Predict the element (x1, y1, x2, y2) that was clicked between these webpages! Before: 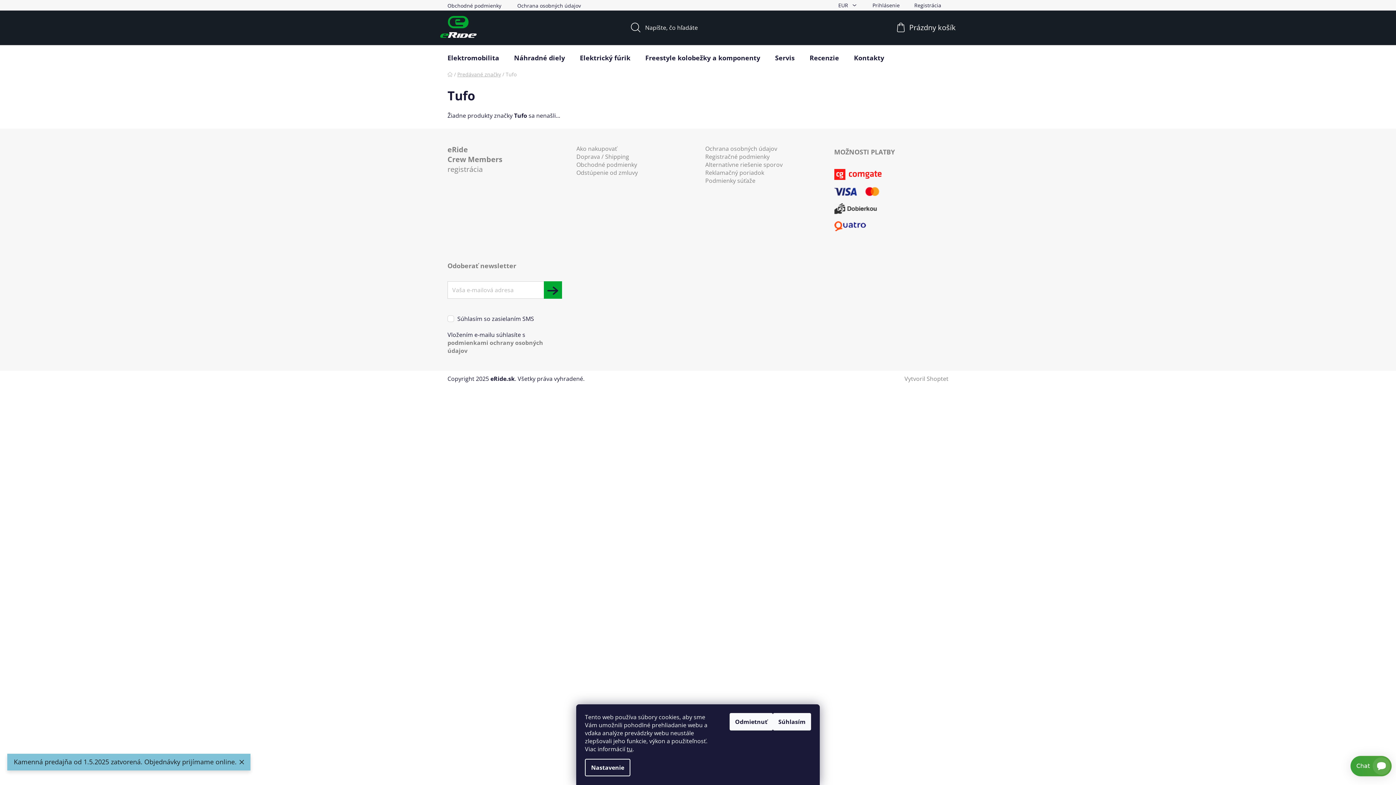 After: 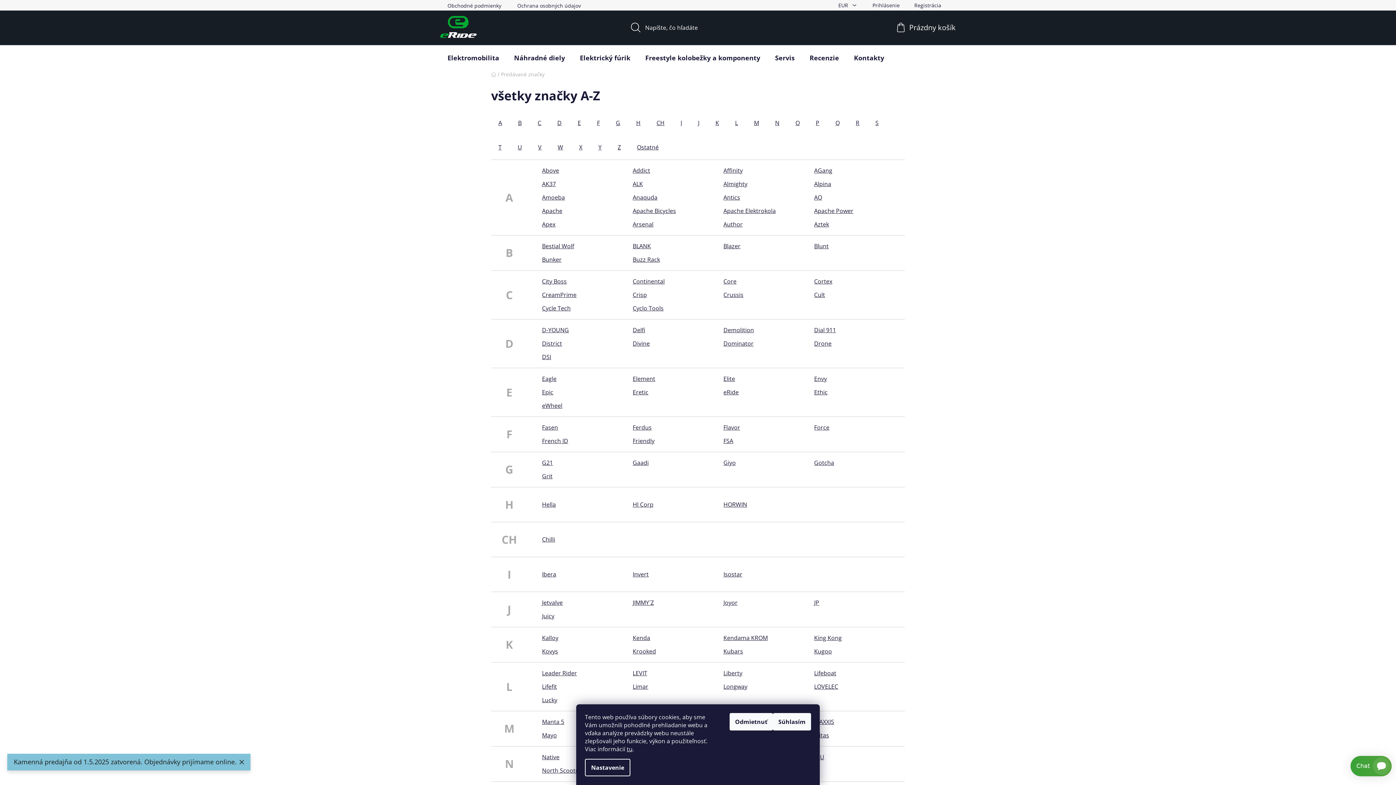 Action: label: Predávané značky bbox: (457, 70, 501, 77)